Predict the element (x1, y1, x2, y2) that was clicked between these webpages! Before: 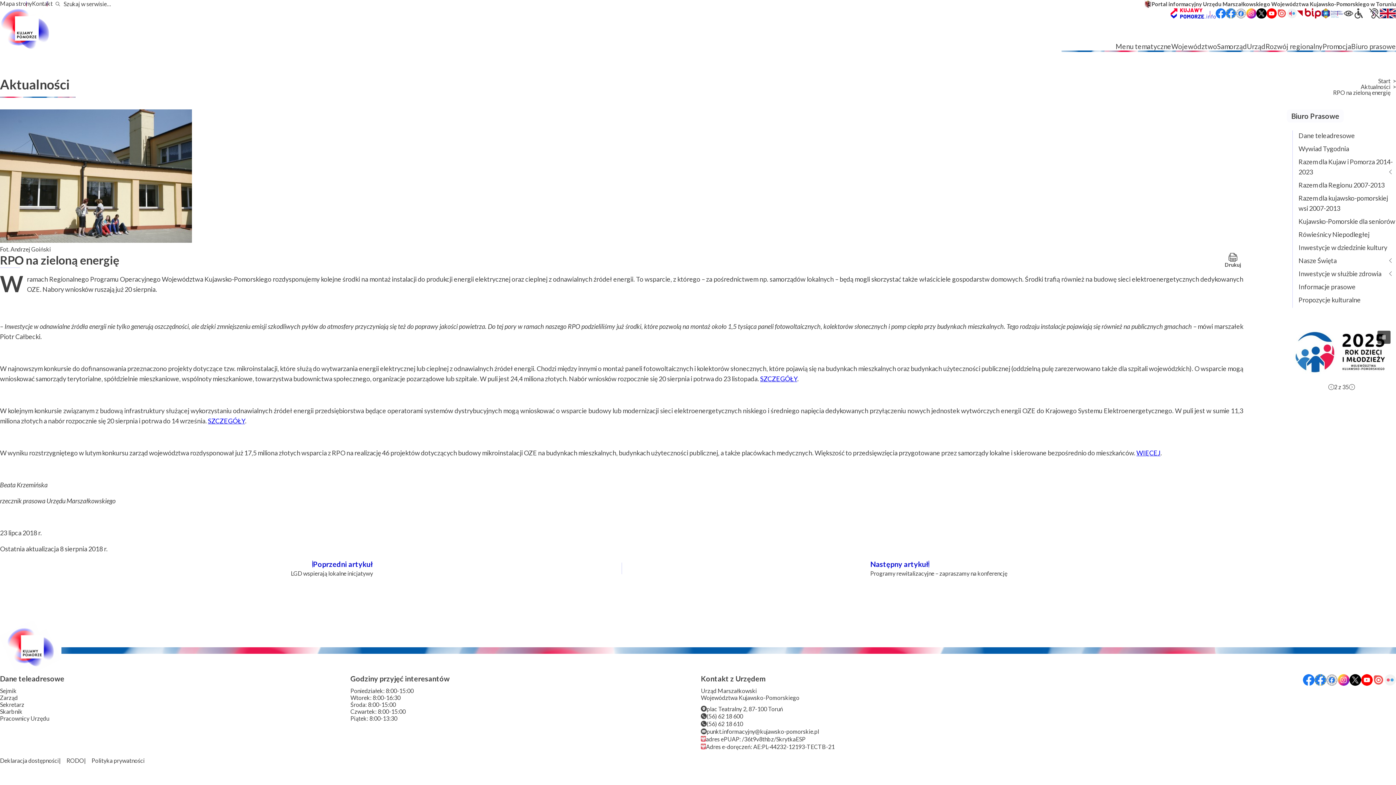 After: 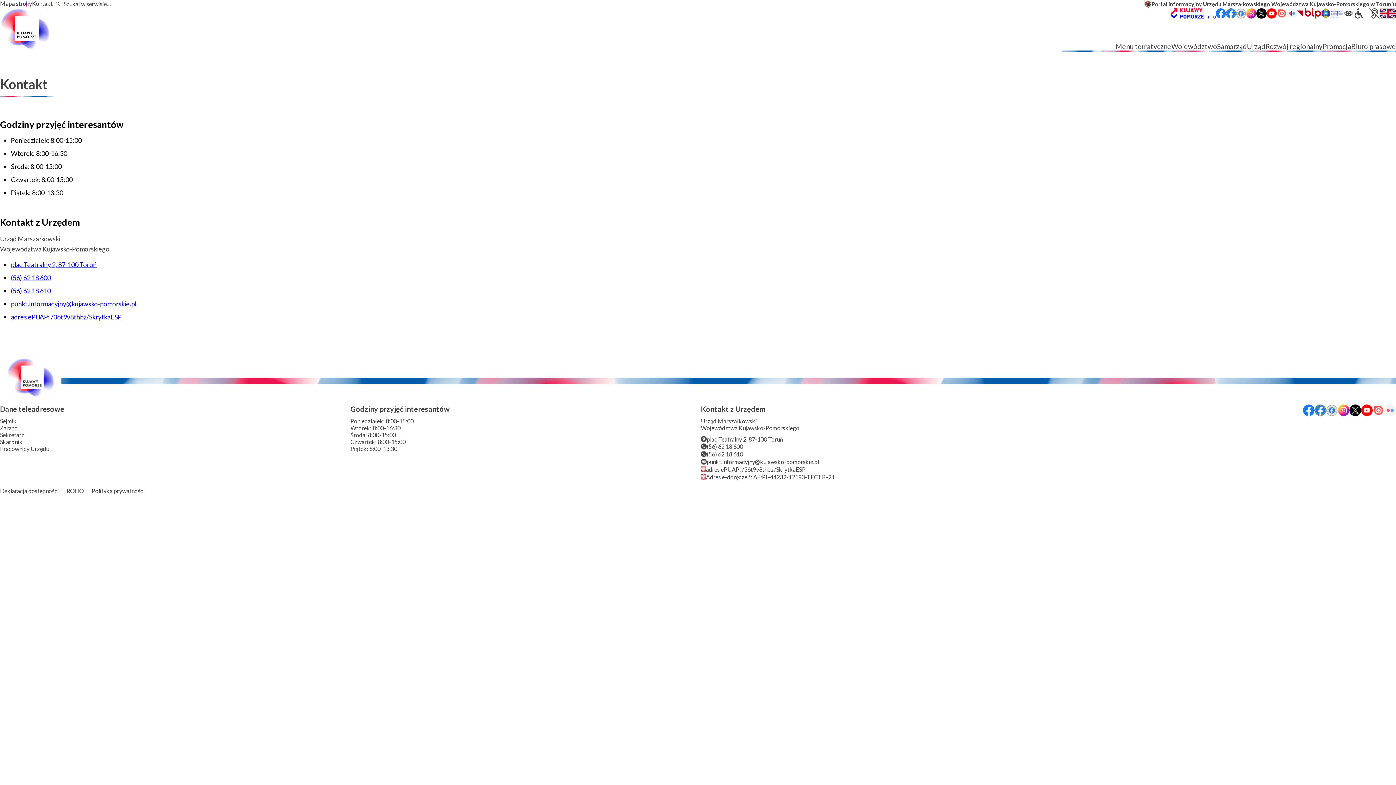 Action: bbox: (32, 0, 52, 6) label: Kontakt